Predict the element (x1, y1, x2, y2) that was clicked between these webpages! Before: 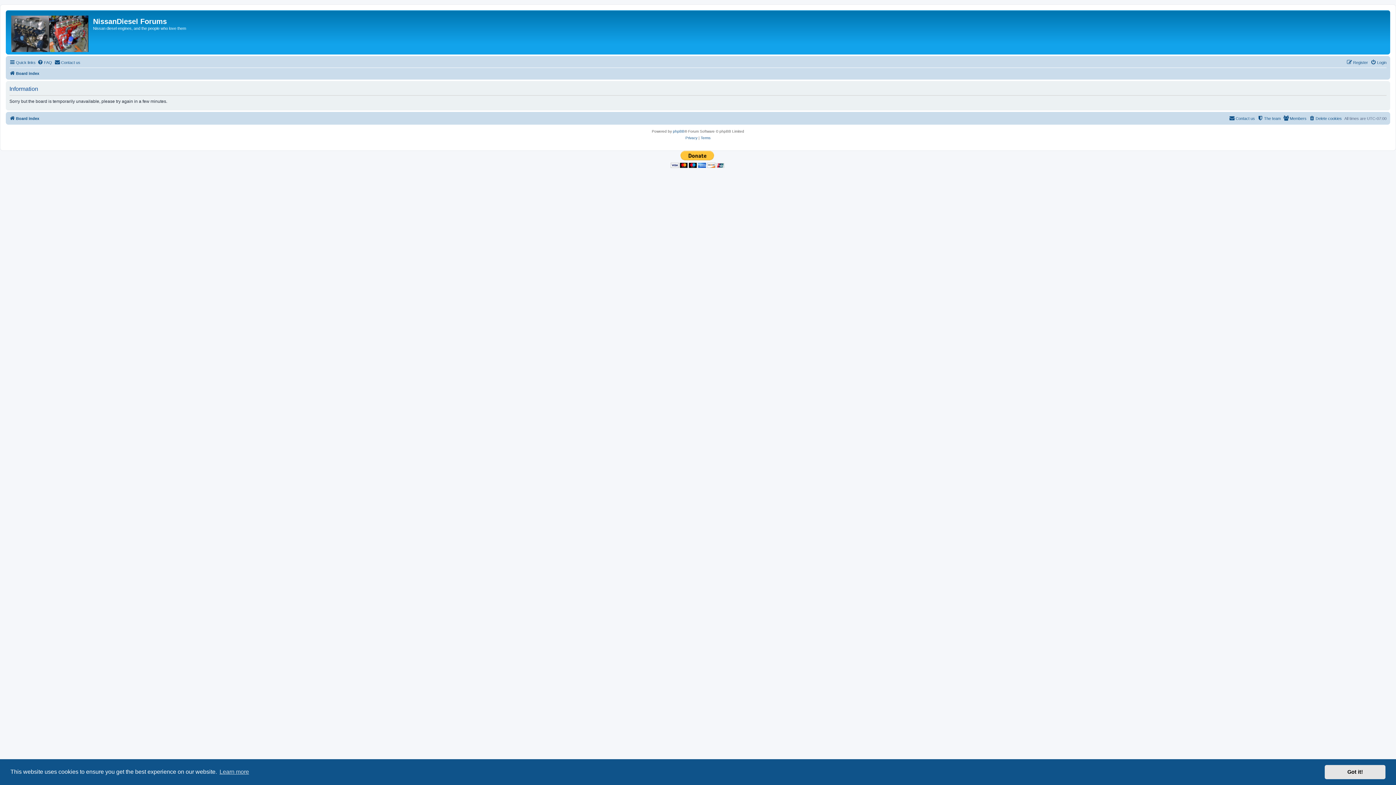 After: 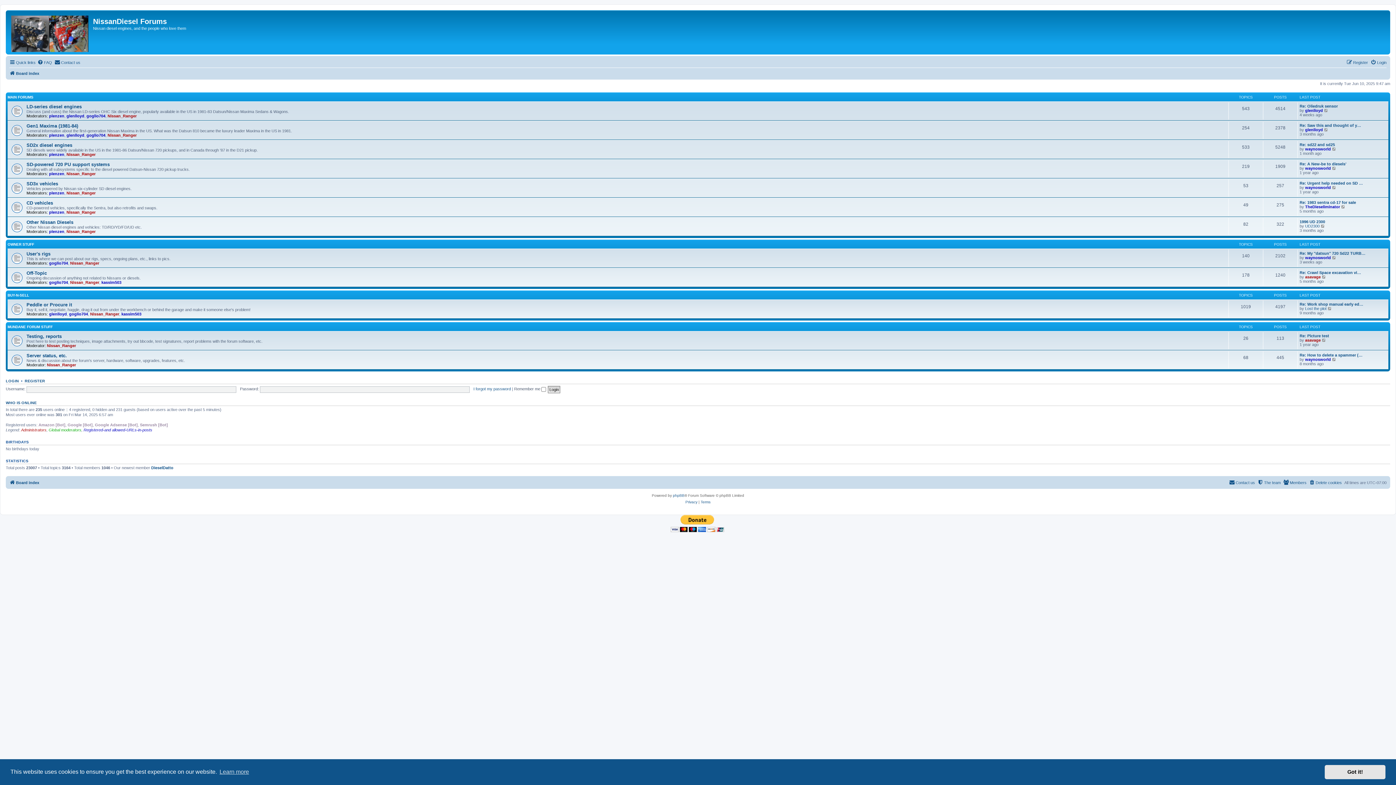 Action: label: Board index bbox: (9, 69, 39, 77)